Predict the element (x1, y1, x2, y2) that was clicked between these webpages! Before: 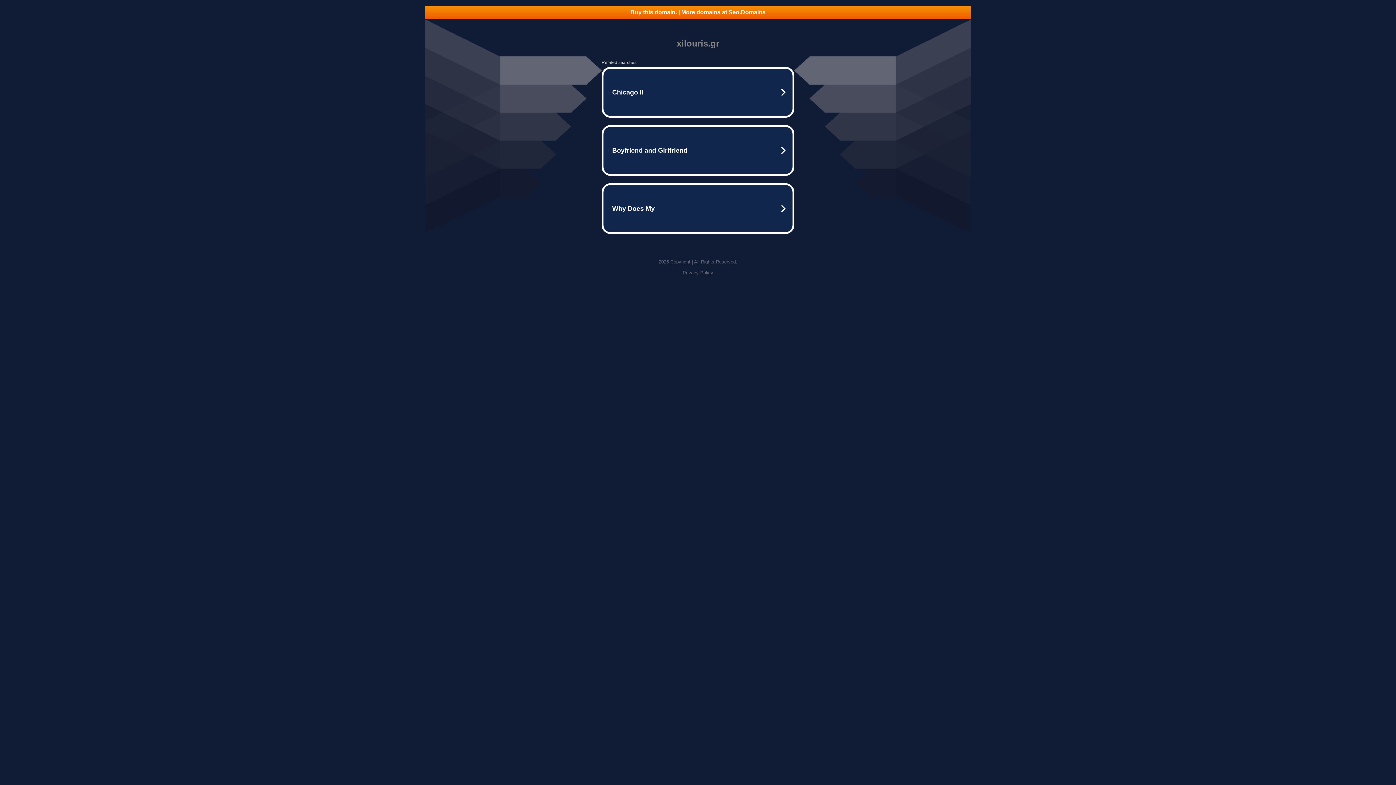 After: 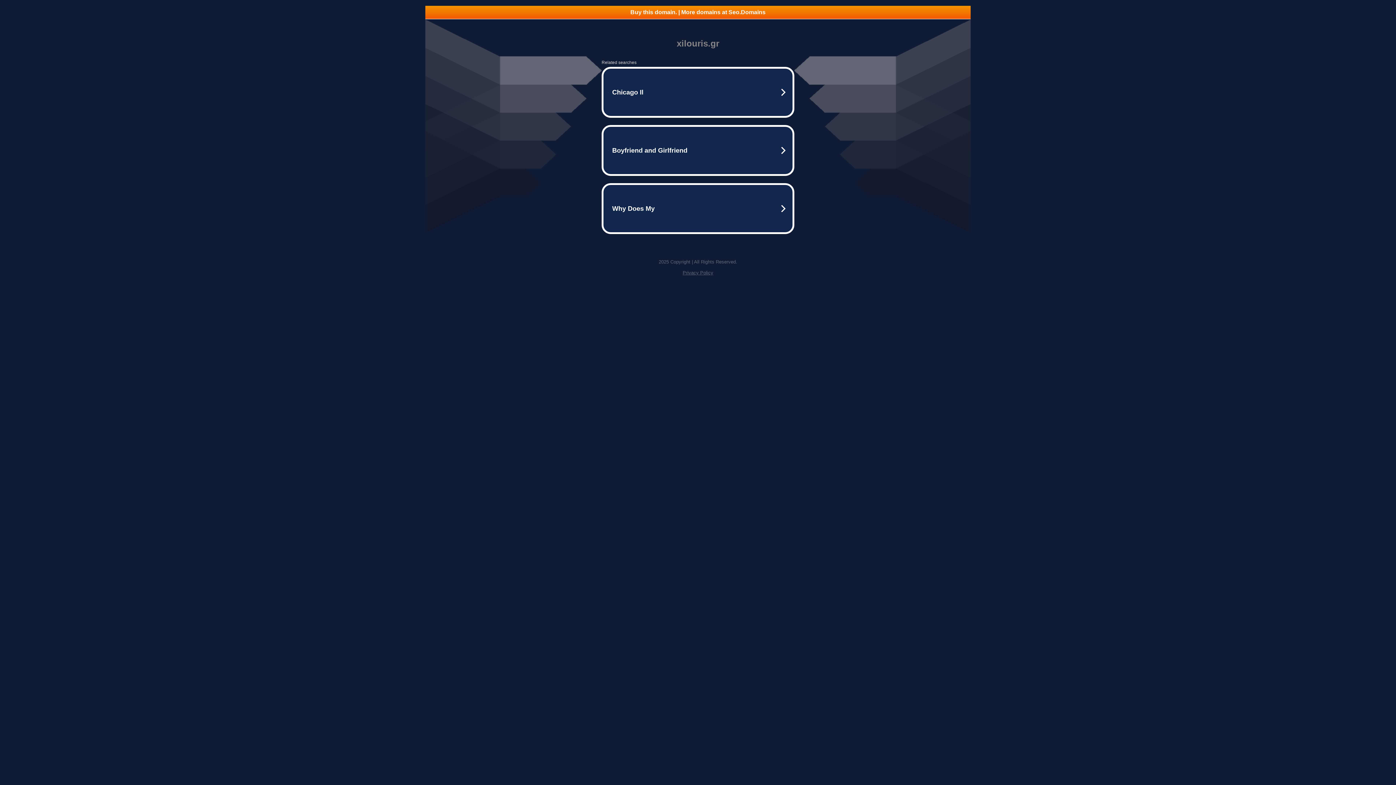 Action: label: Privacy Policy bbox: (682, 270, 713, 275)